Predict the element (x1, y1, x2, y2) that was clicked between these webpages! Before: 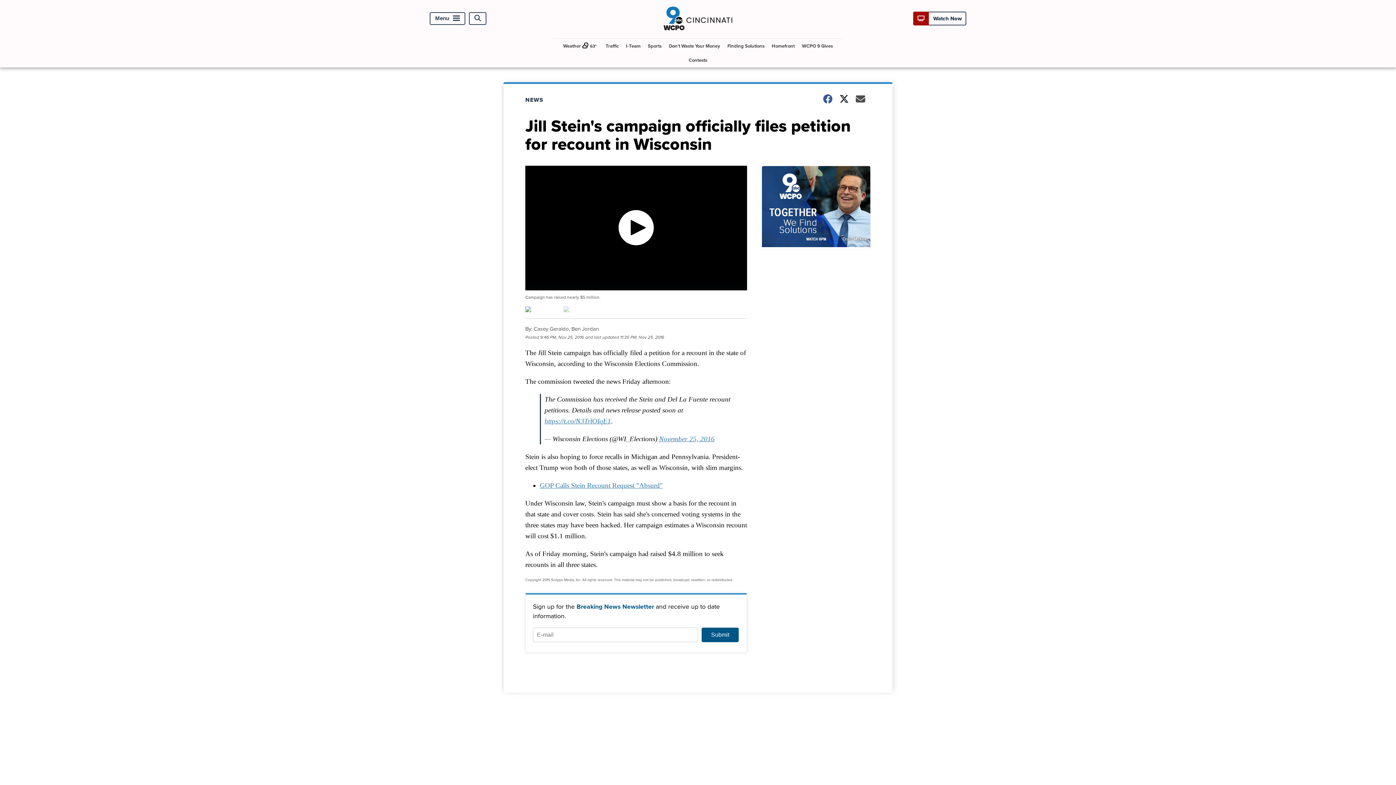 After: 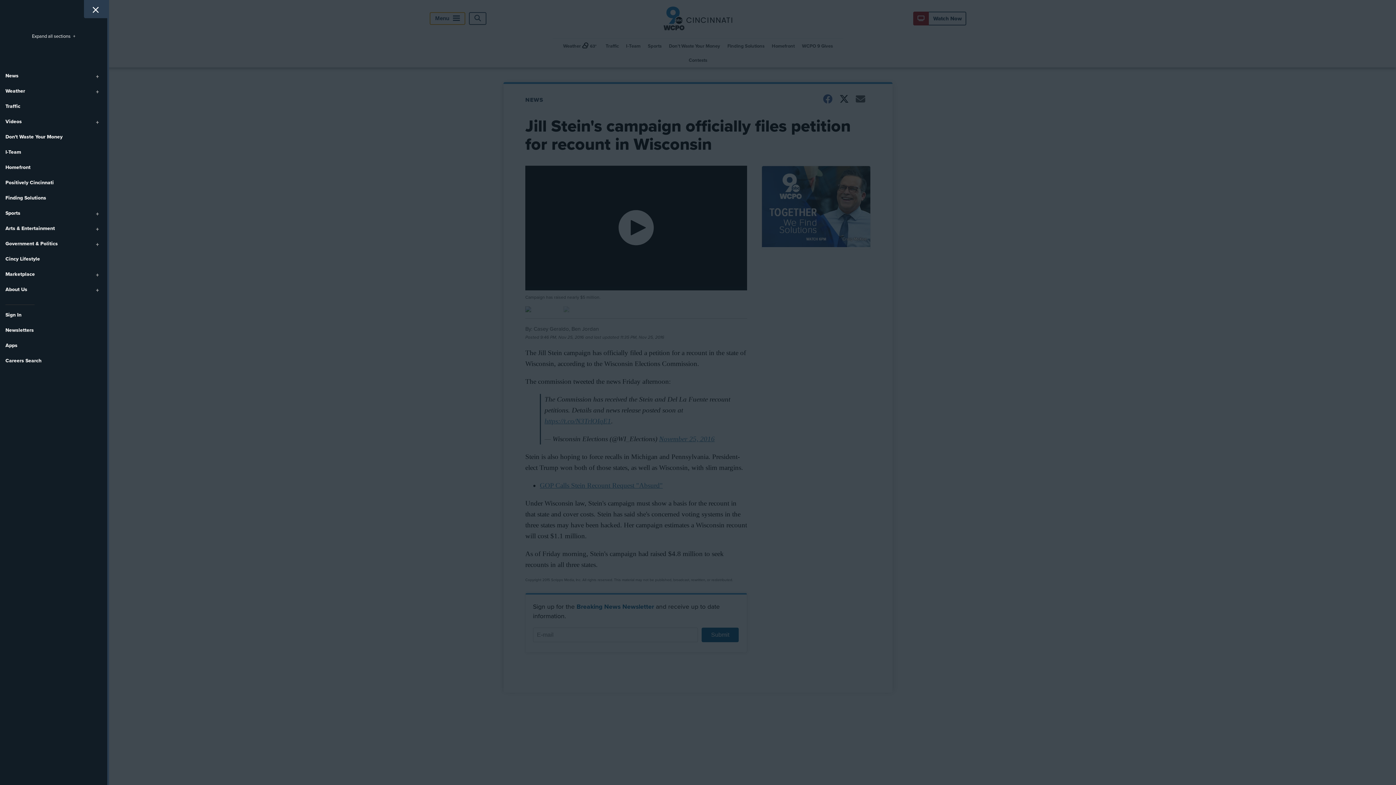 Action: bbox: (429, 12, 465, 24) label: Menu